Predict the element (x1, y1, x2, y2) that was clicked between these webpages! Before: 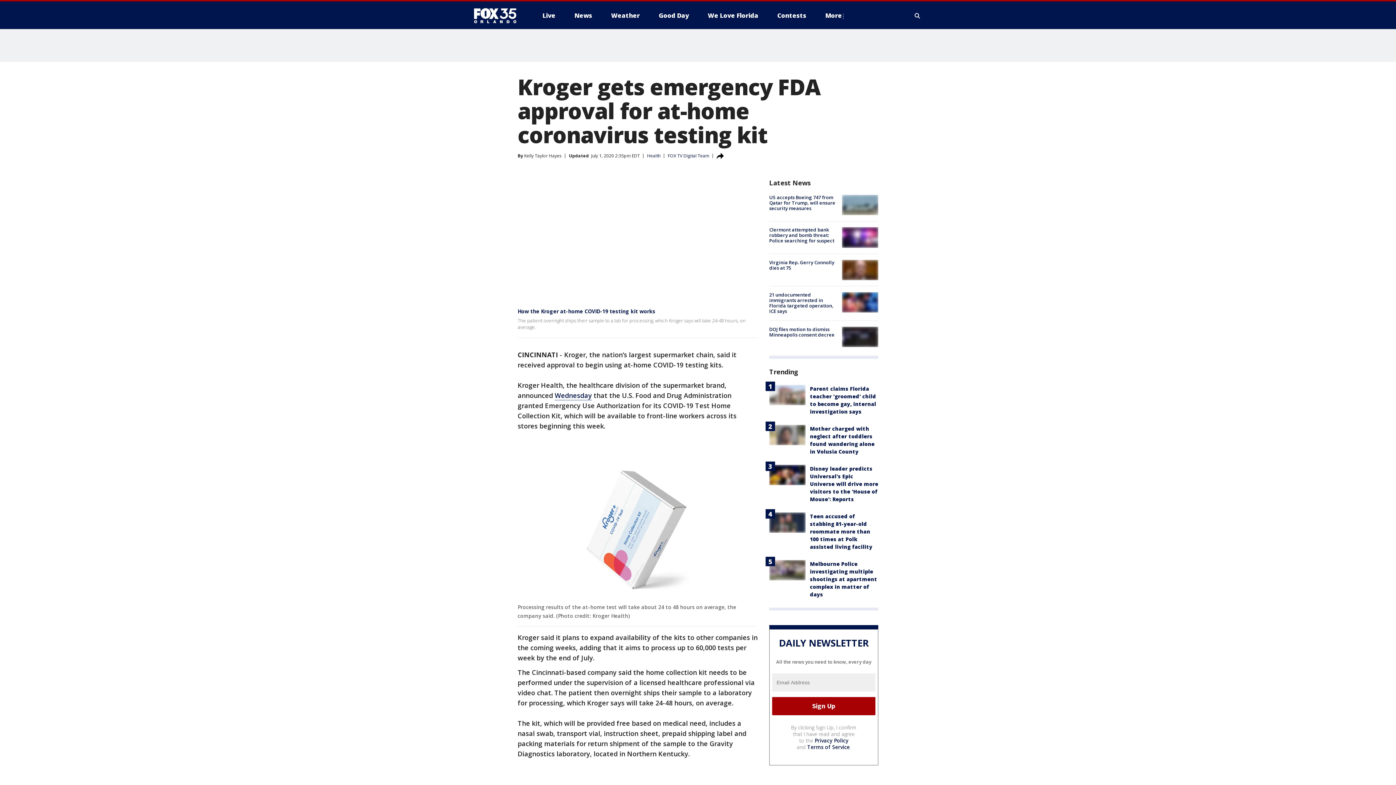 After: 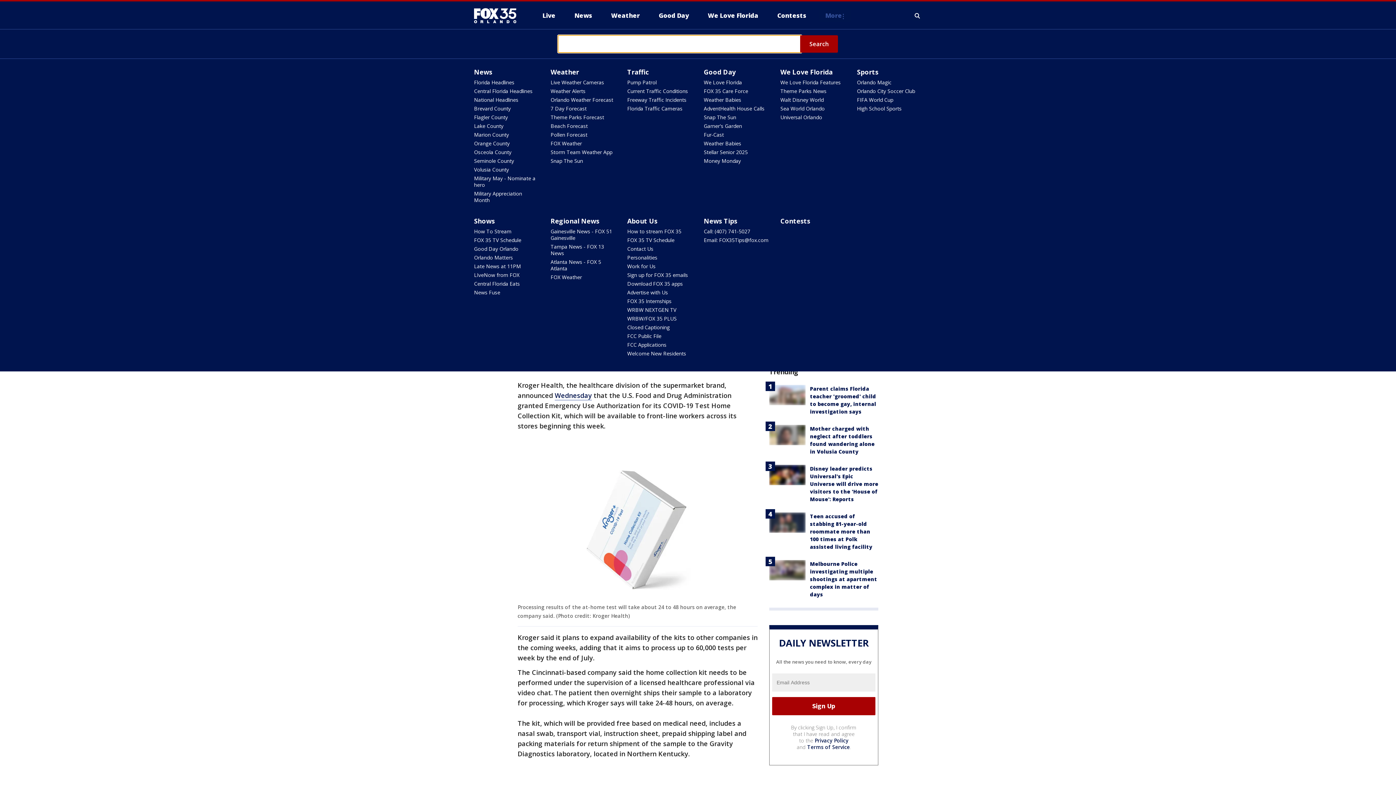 Action: bbox: (913, 10, 922, 21) label: Expand / Collapse search